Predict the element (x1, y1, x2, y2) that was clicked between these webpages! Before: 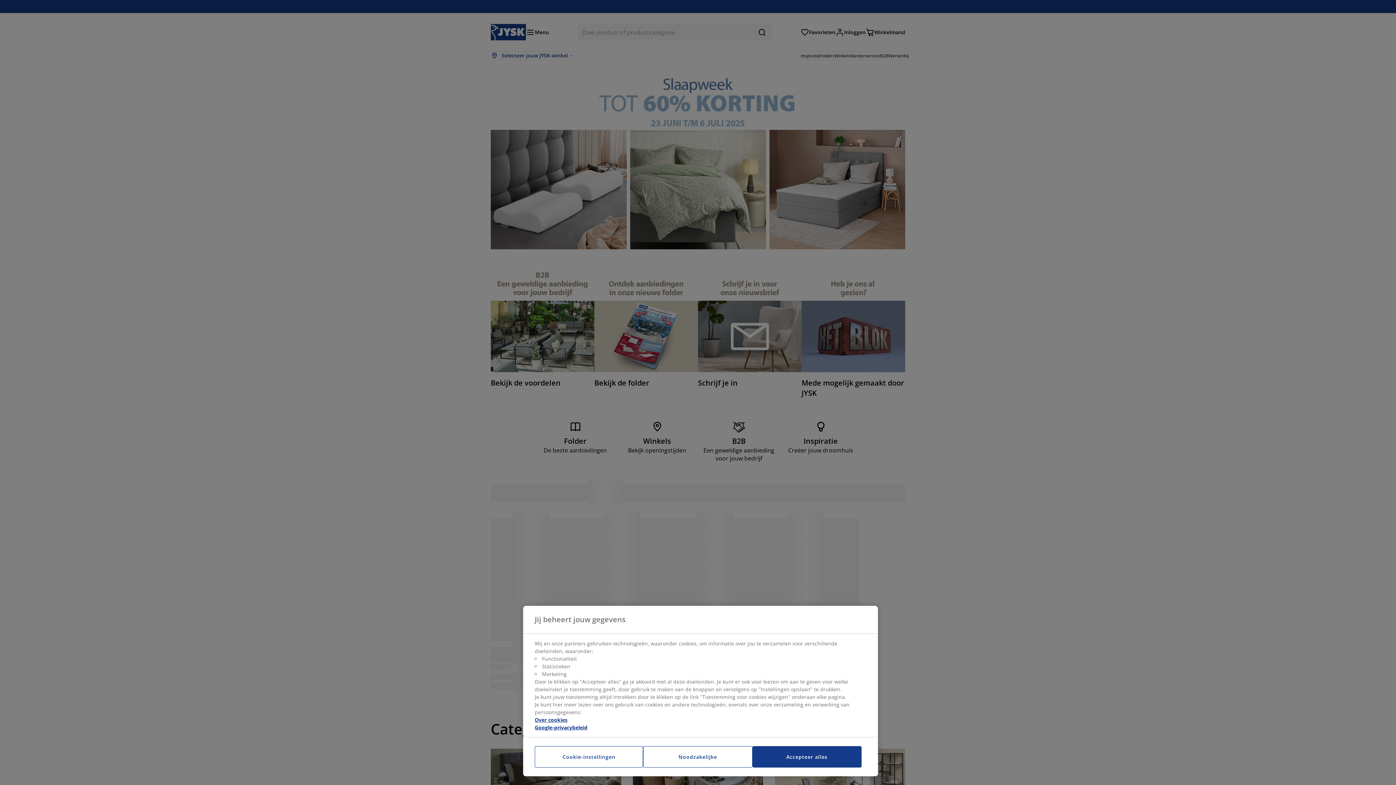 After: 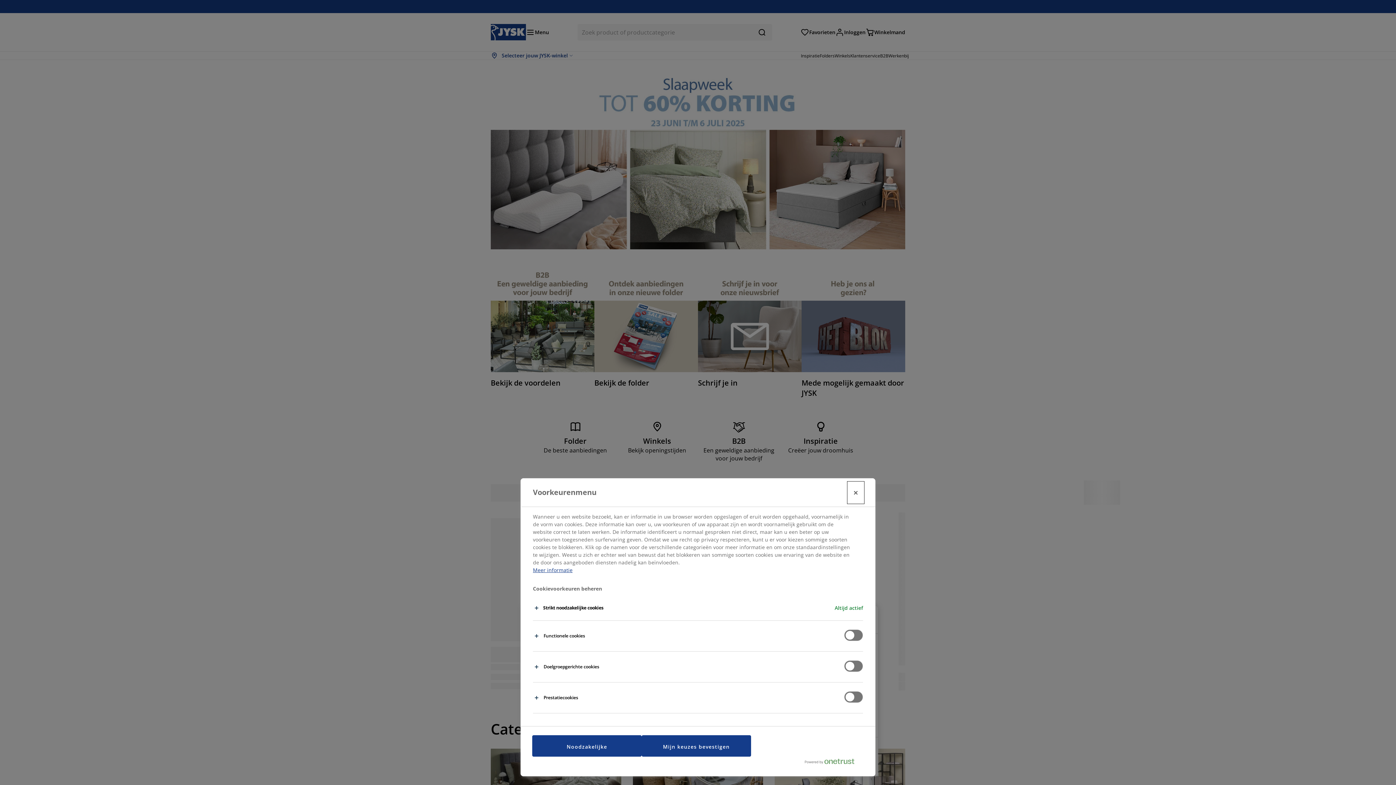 Action: label: Cookie-instellingen bbox: (534, 746, 643, 768)